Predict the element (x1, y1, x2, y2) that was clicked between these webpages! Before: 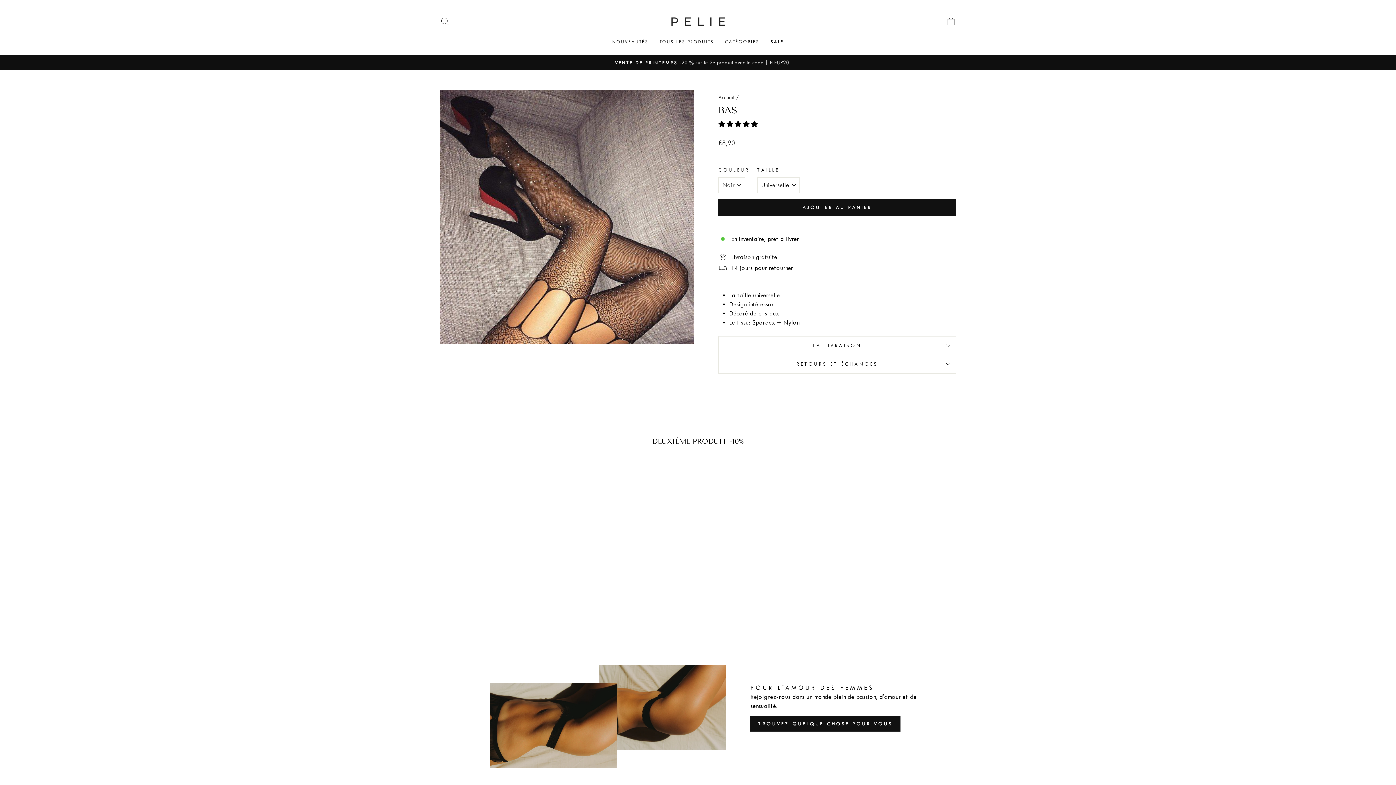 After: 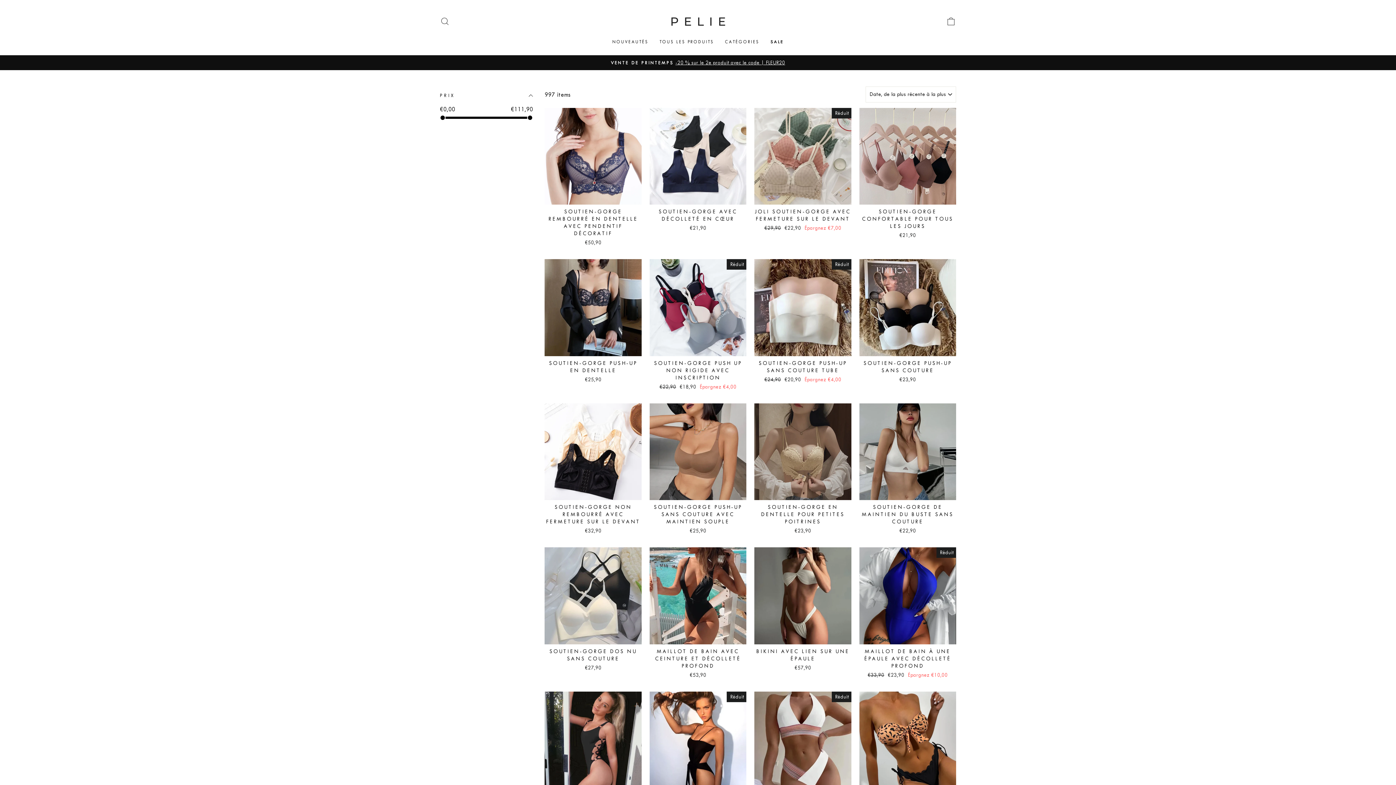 Action: bbox: (606, 35, 654, 47) label: NOUVEAUTÉS